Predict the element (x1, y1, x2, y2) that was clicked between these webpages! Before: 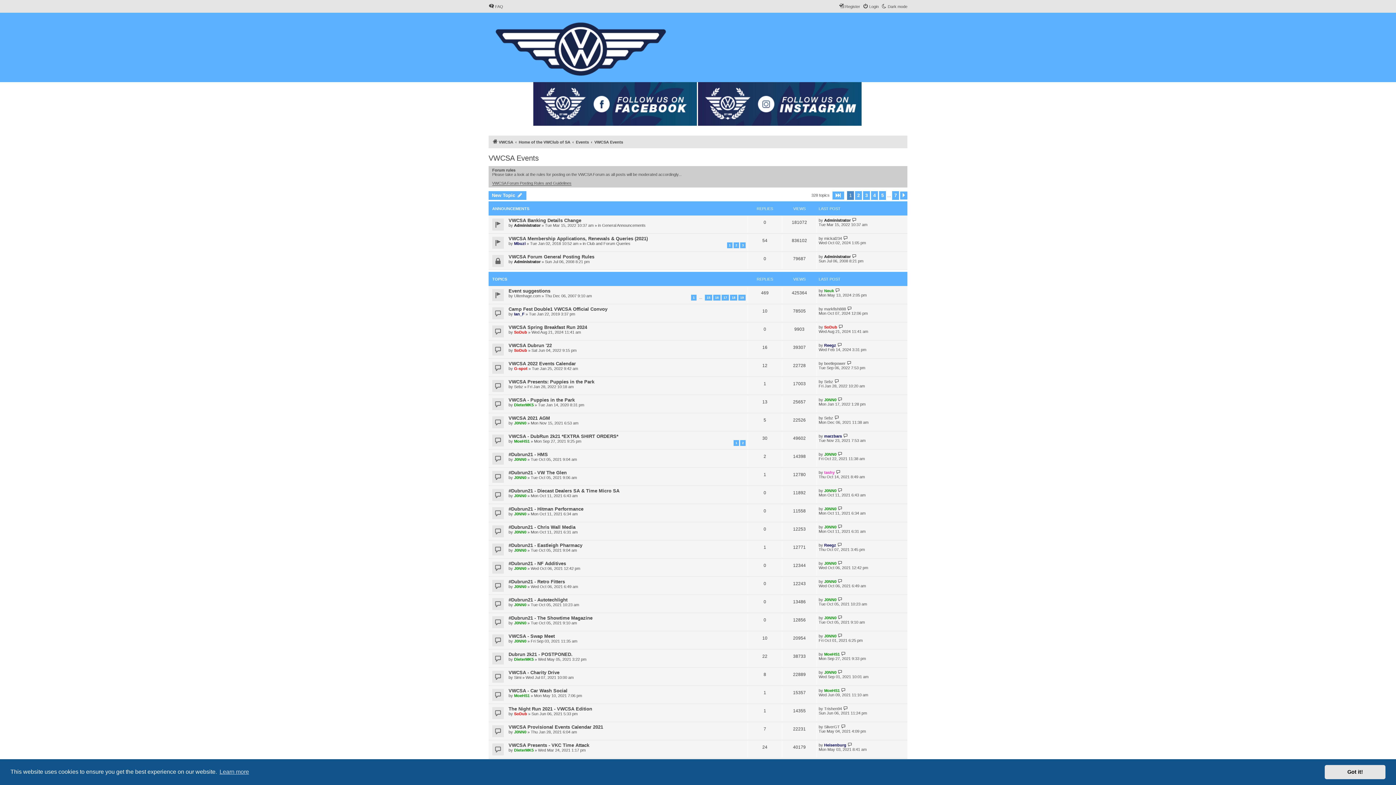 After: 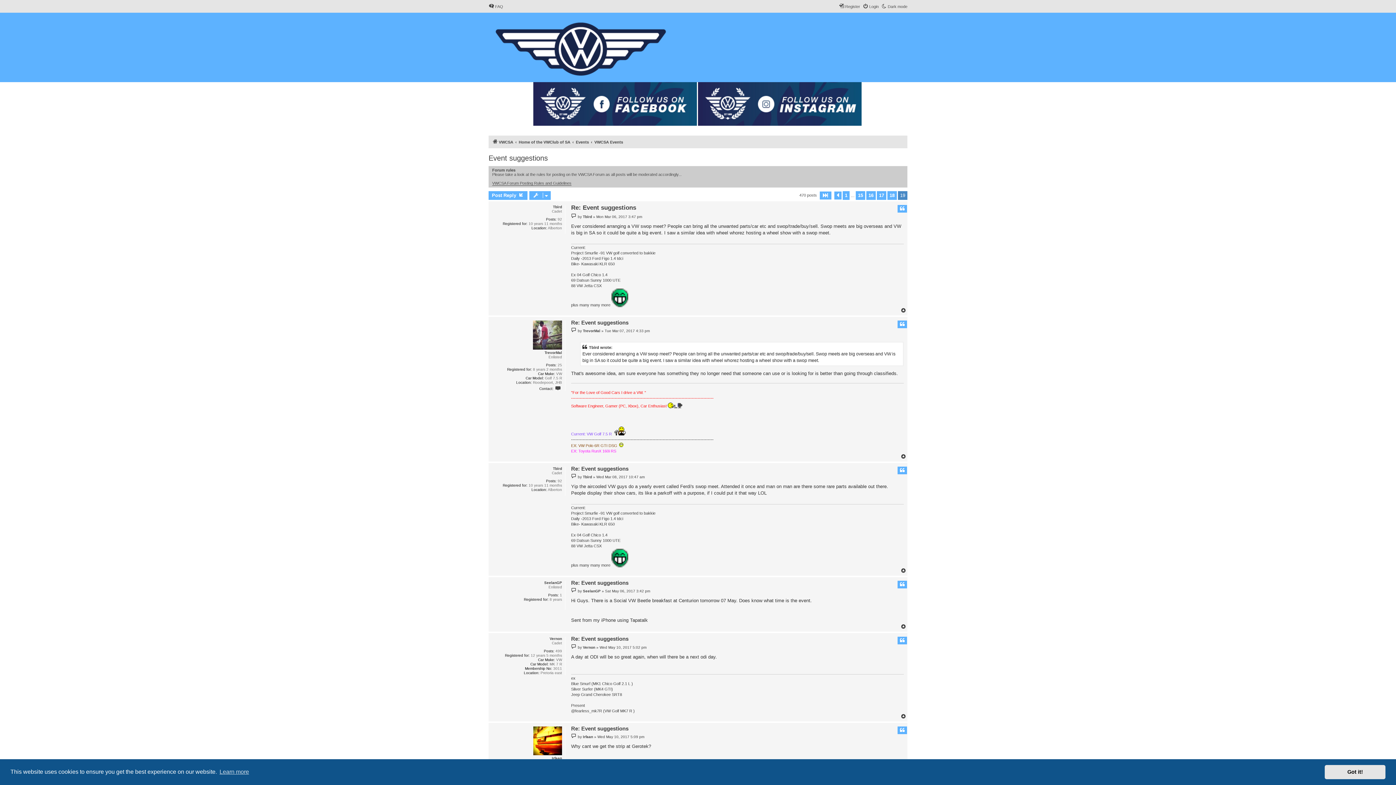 Action: bbox: (738, 294, 745, 300) label: 19